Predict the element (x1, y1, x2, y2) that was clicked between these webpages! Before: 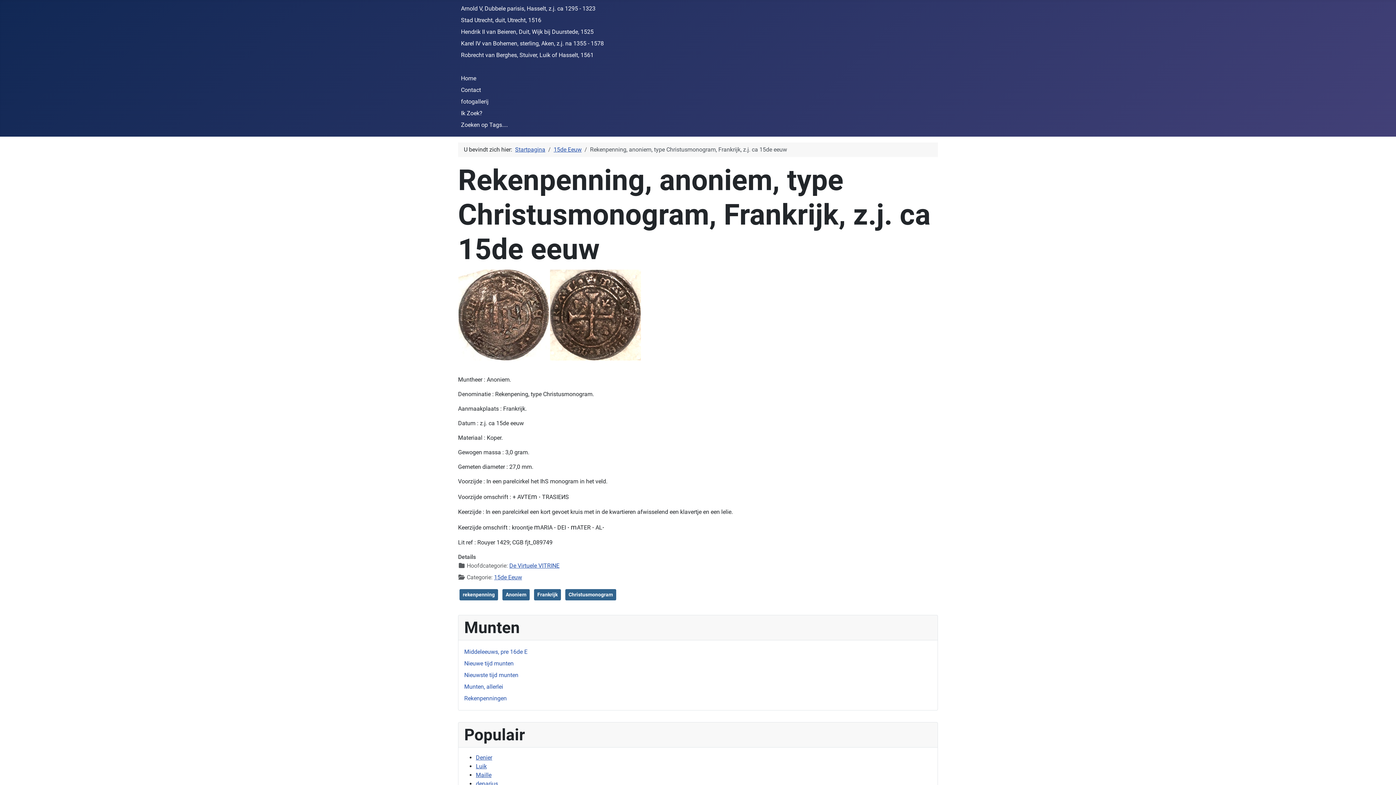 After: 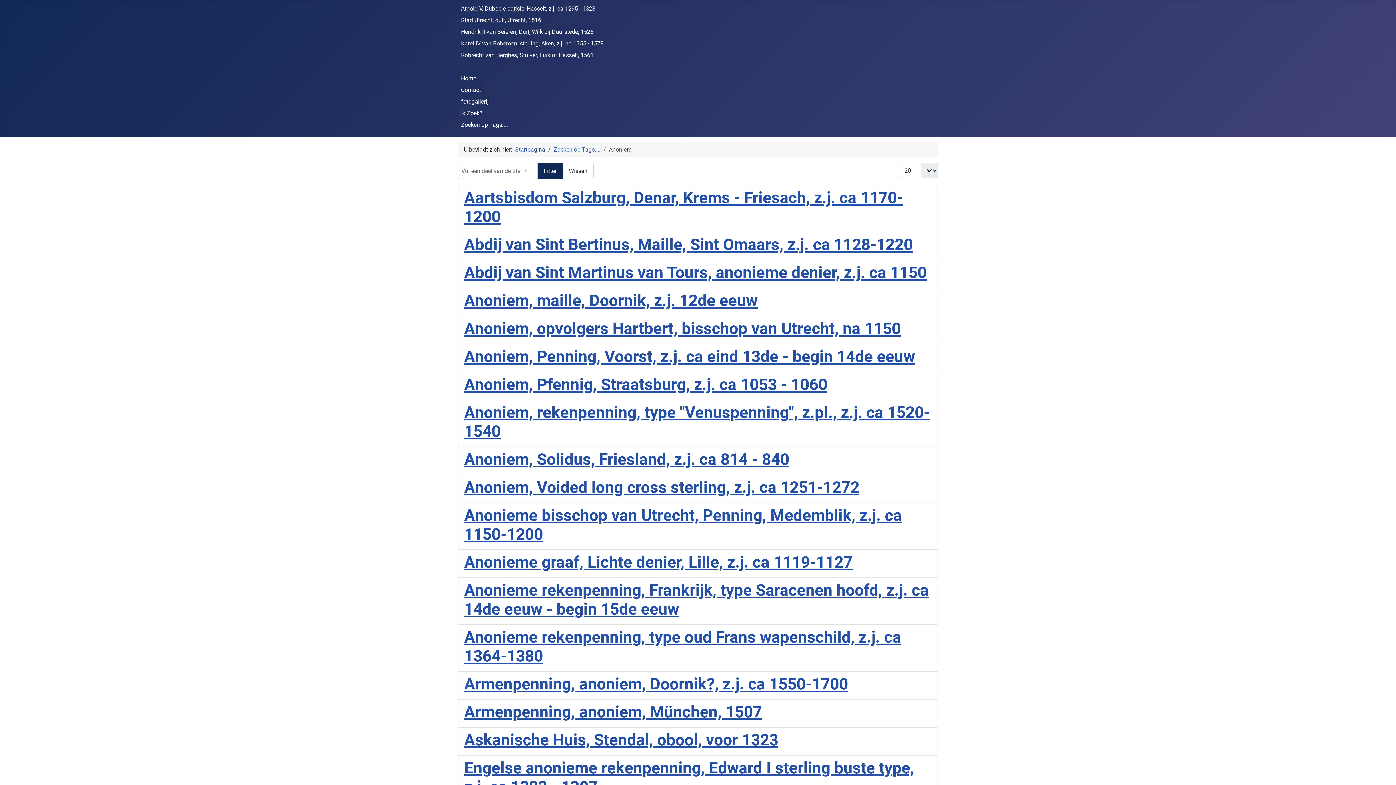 Action: label: Anoniem bbox: (502, 589, 529, 600)